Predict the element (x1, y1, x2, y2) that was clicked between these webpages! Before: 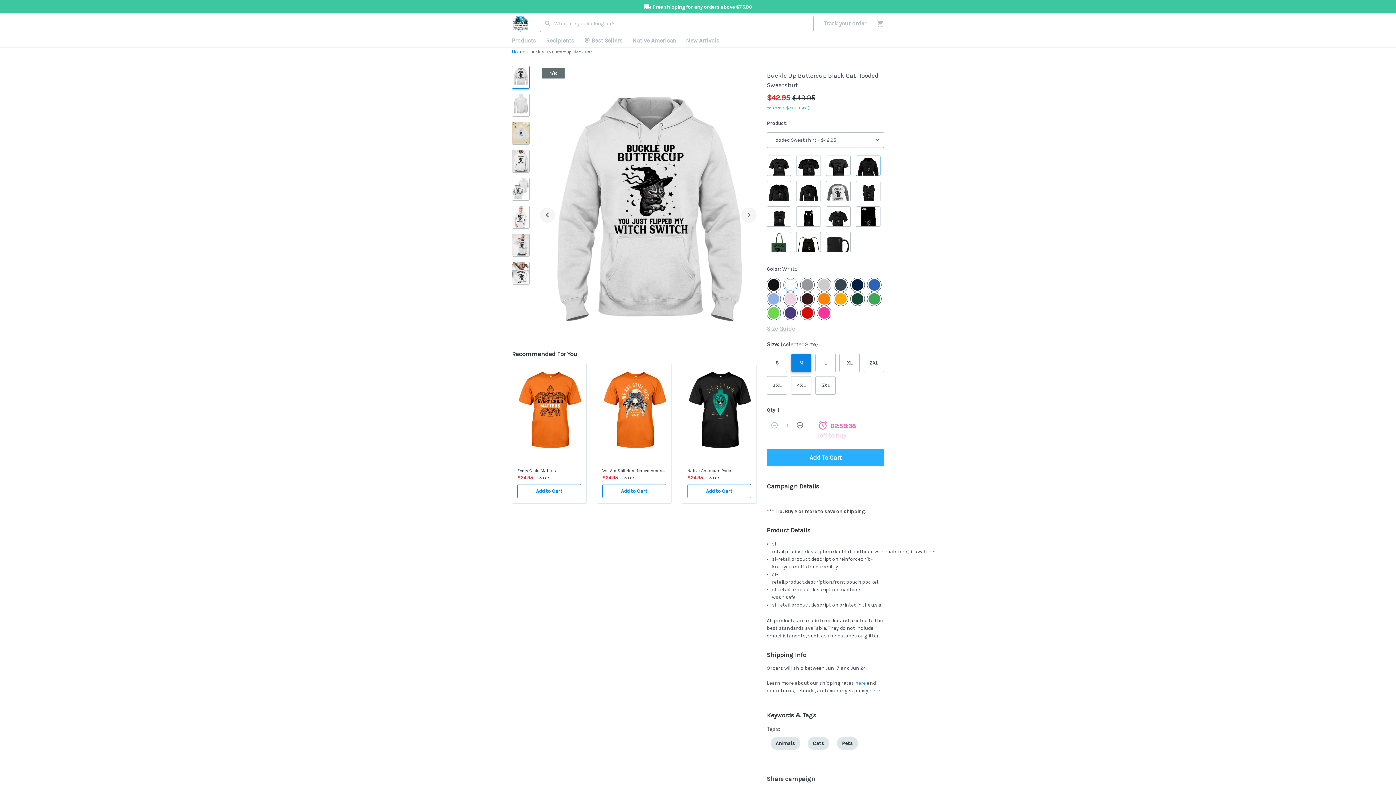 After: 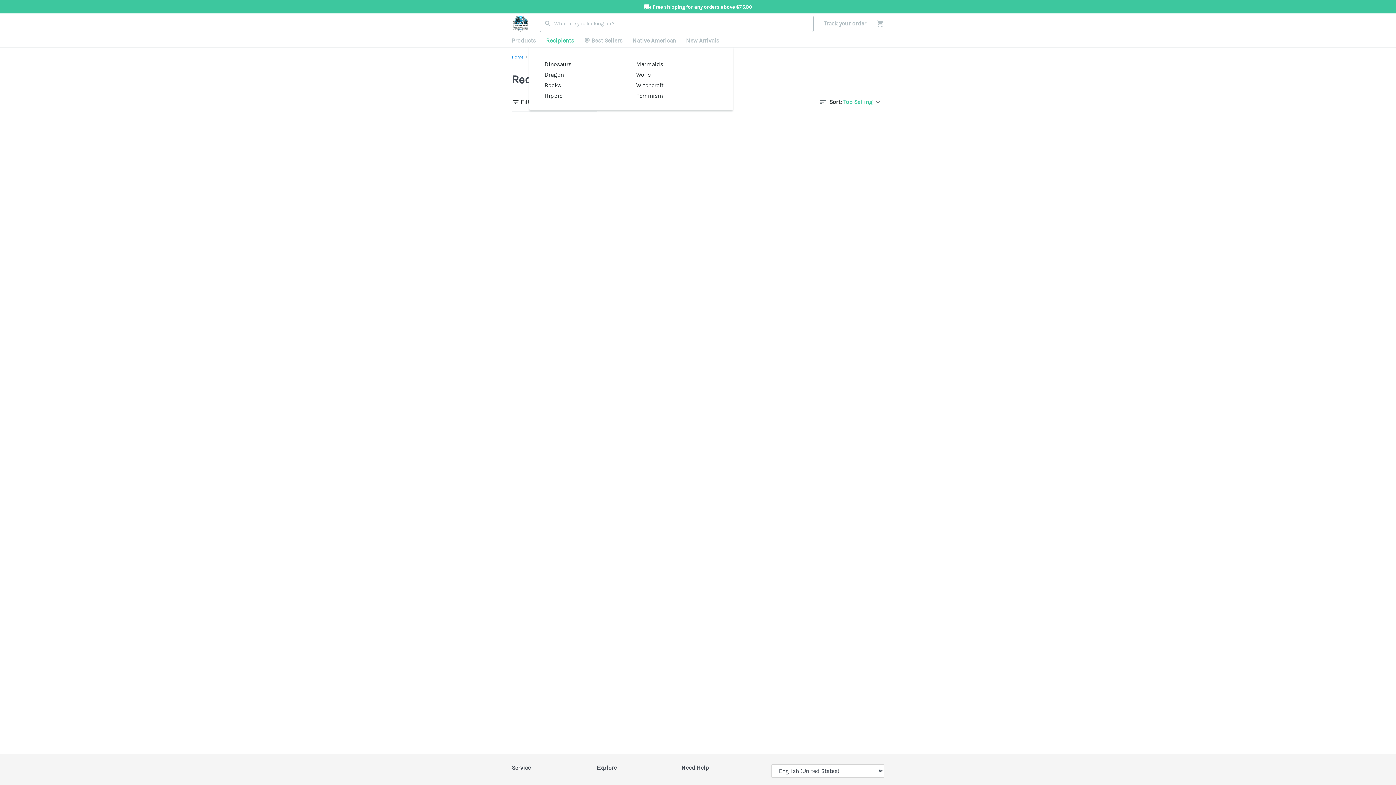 Action: label: Recipients bbox: (541, 34, 579, 47)